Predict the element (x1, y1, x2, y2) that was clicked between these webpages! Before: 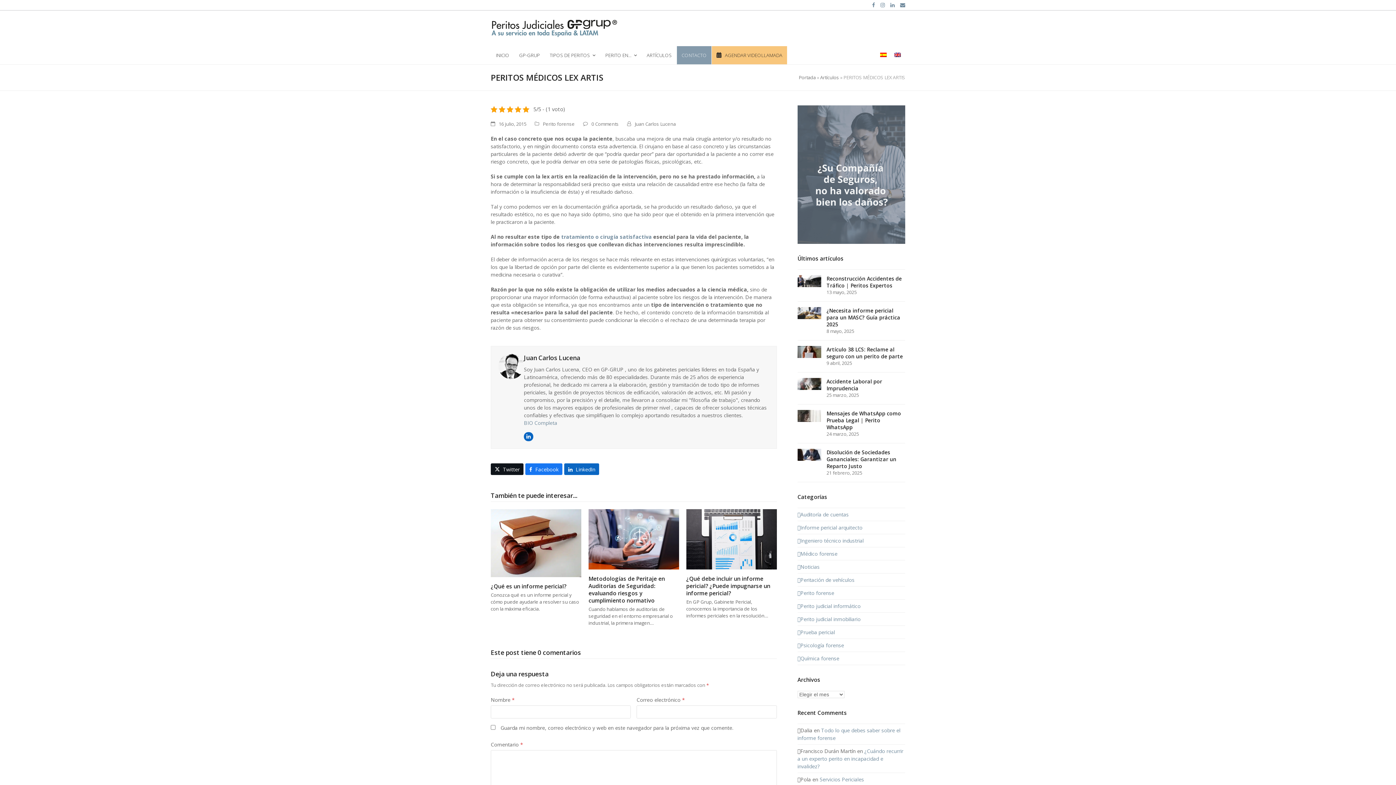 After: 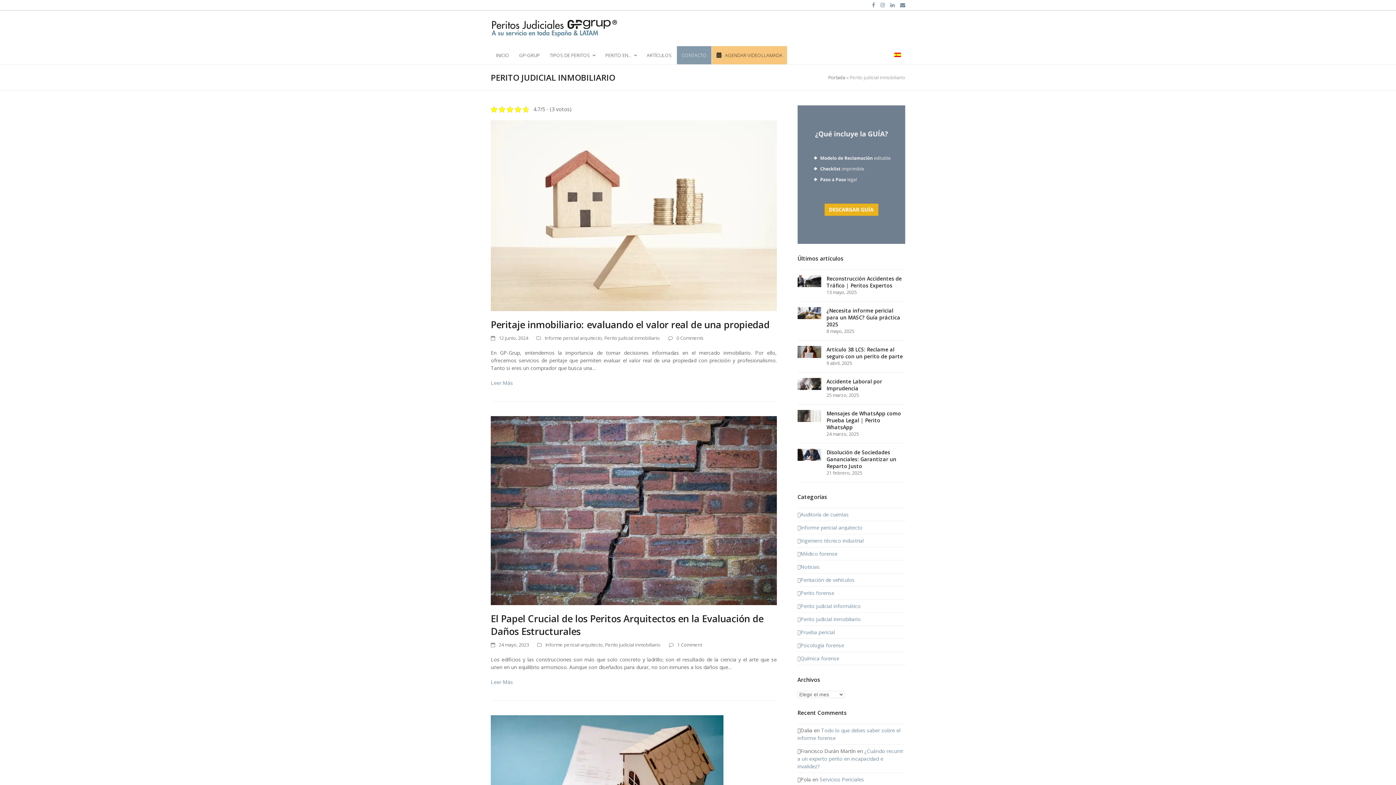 Action: label: Perito judicial inmobiliario bbox: (797, 616, 860, 622)